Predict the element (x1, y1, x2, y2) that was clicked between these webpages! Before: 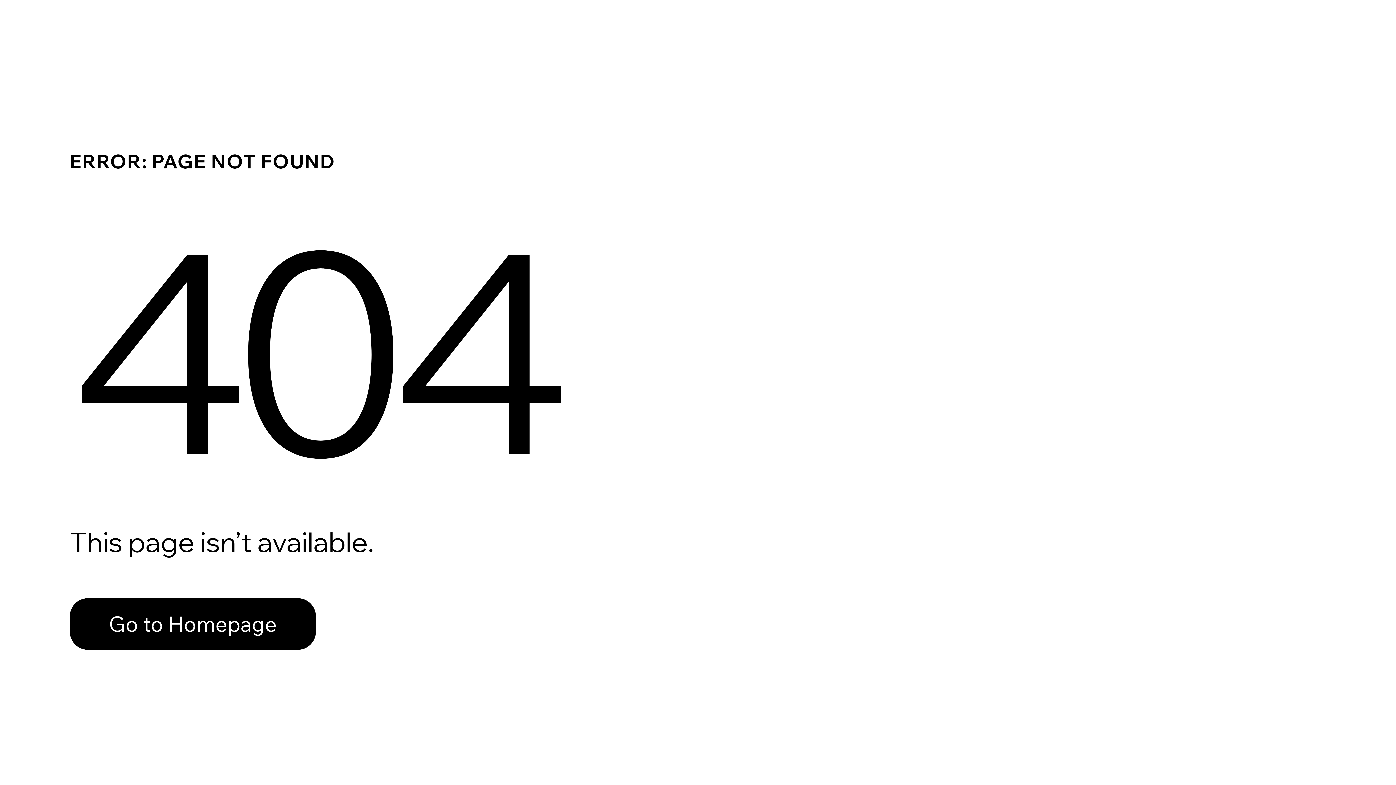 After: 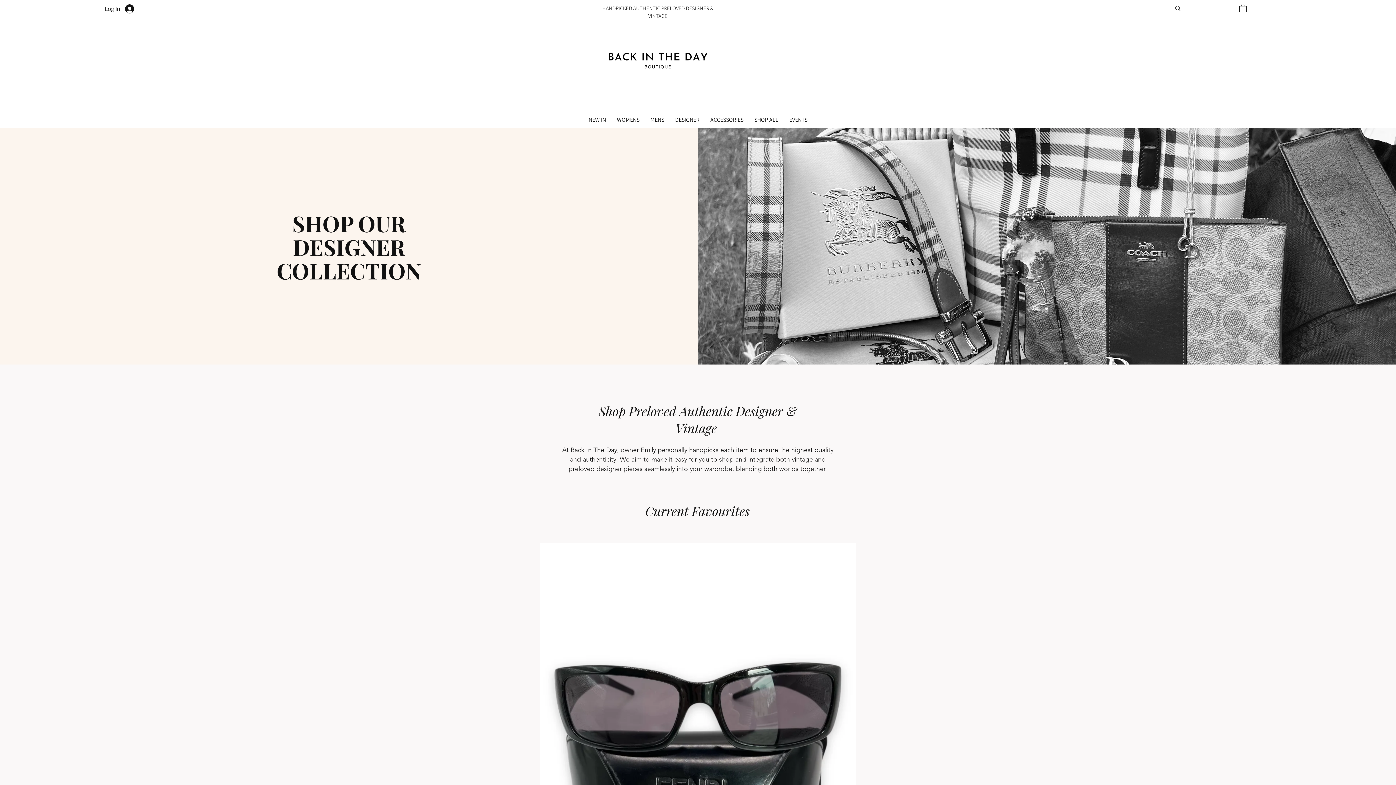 Action: bbox: (69, 598, 316, 650) label: Go to Homepage